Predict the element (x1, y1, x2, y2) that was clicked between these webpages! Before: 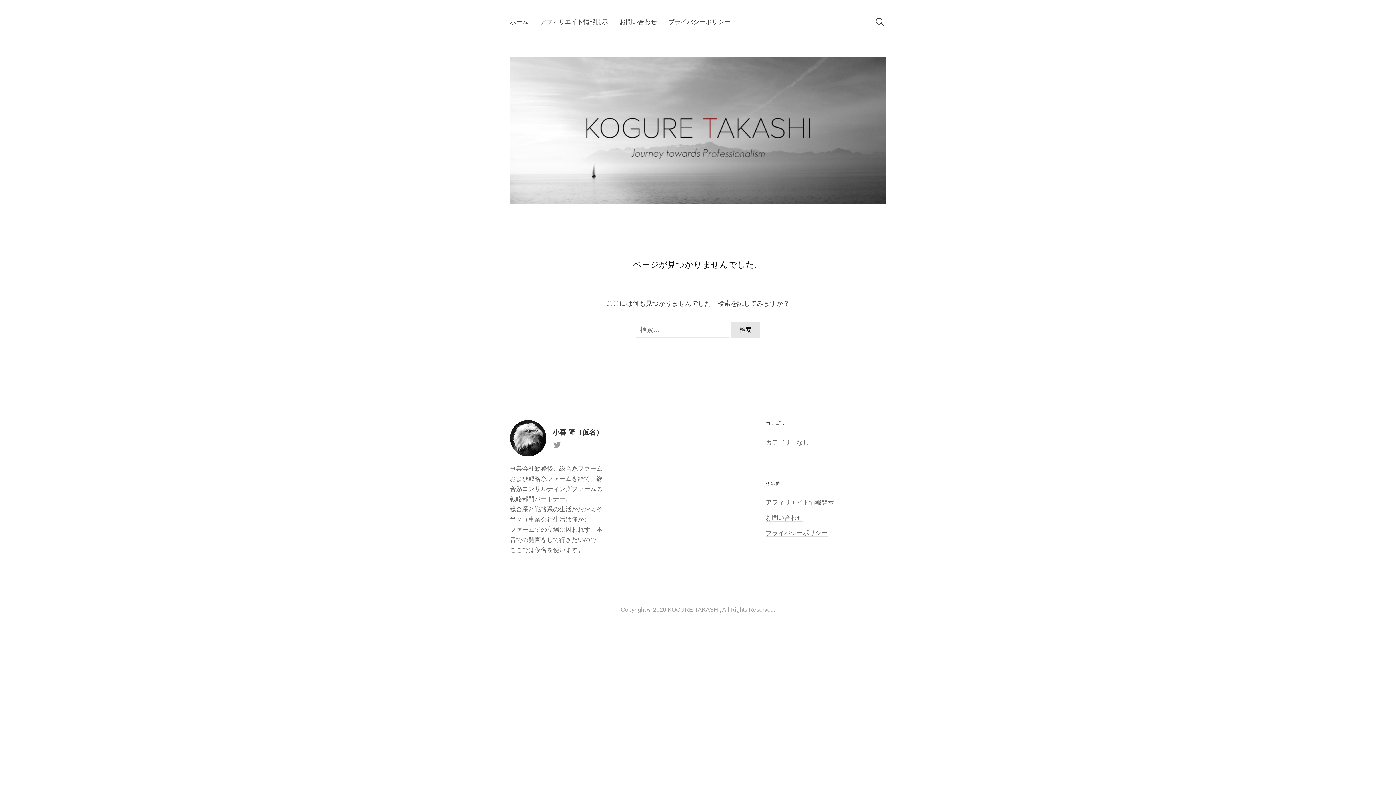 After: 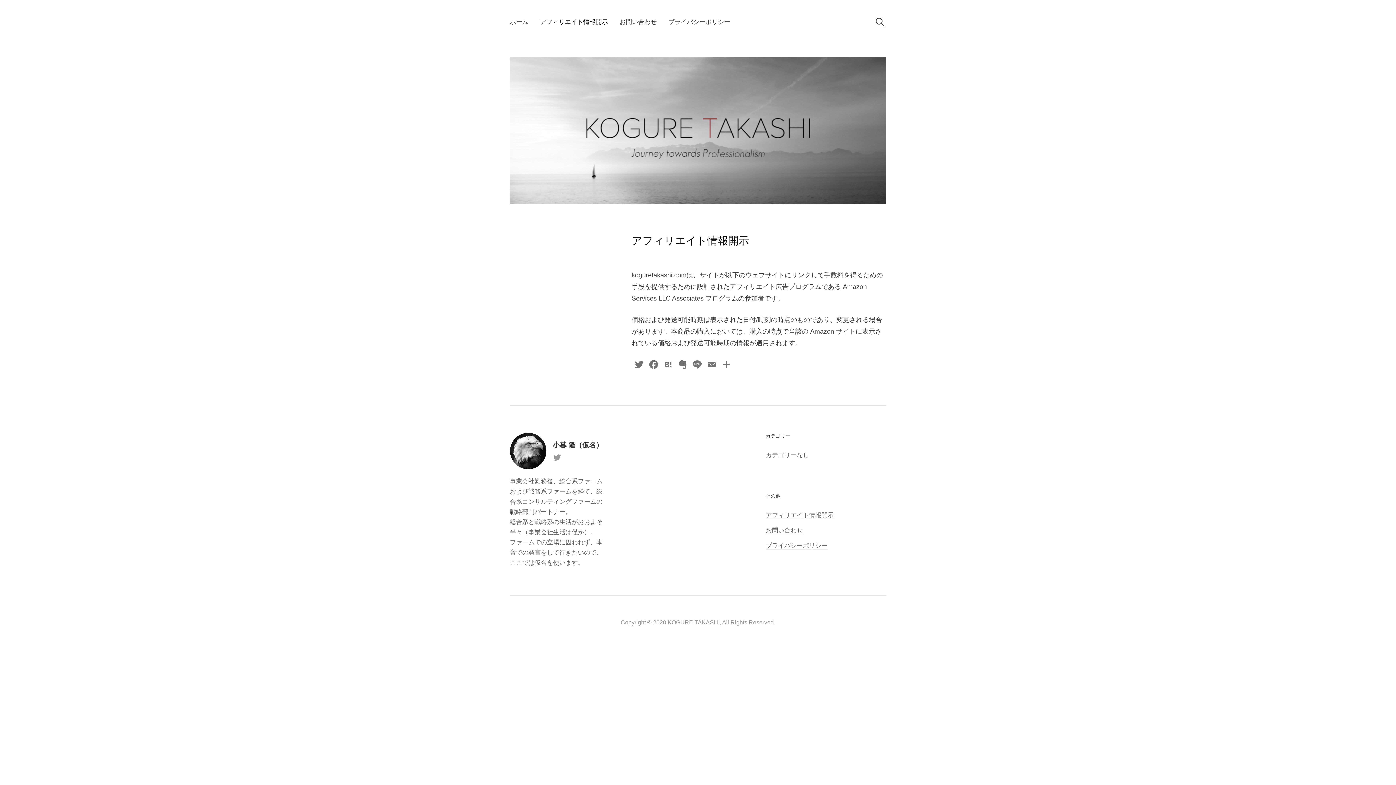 Action: bbox: (766, 499, 834, 506) label: アフィリエイト情報開示